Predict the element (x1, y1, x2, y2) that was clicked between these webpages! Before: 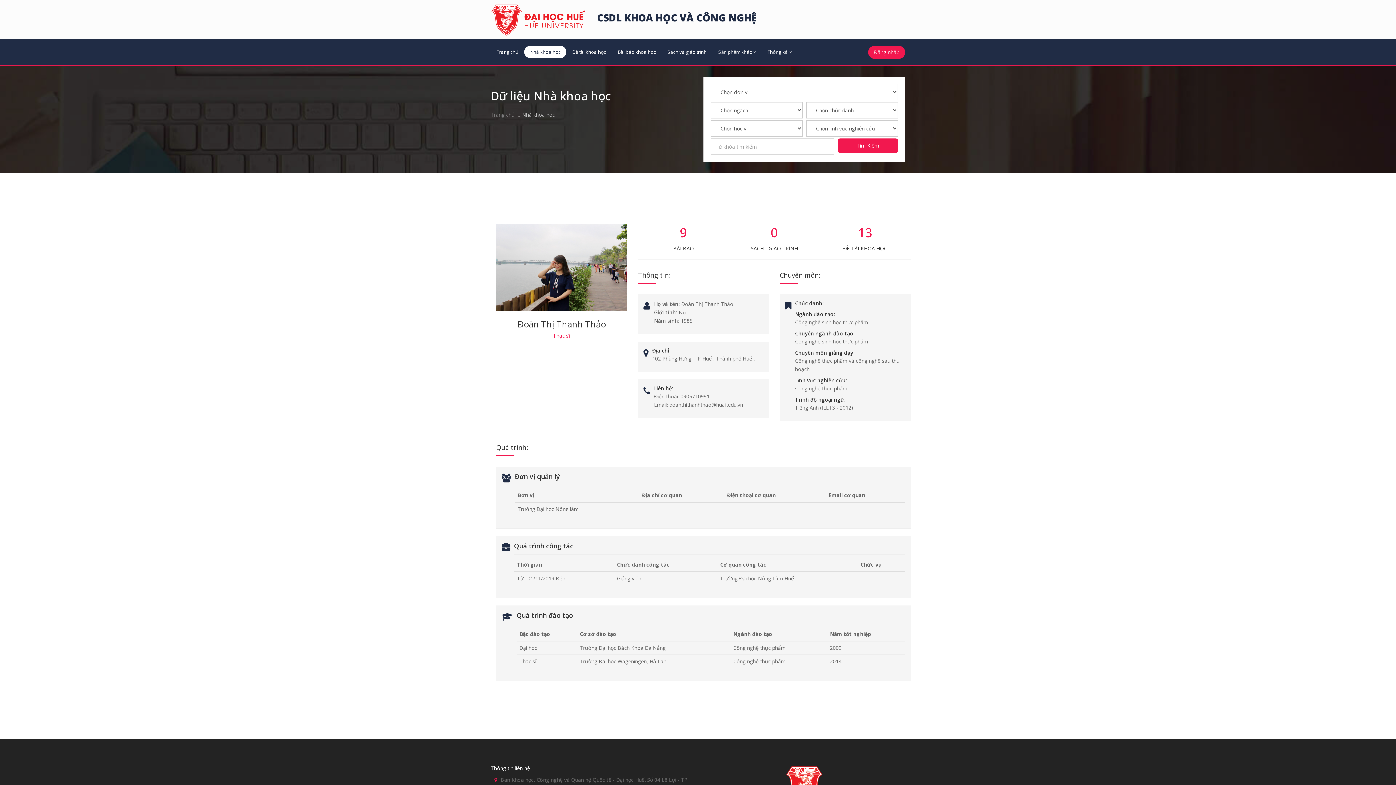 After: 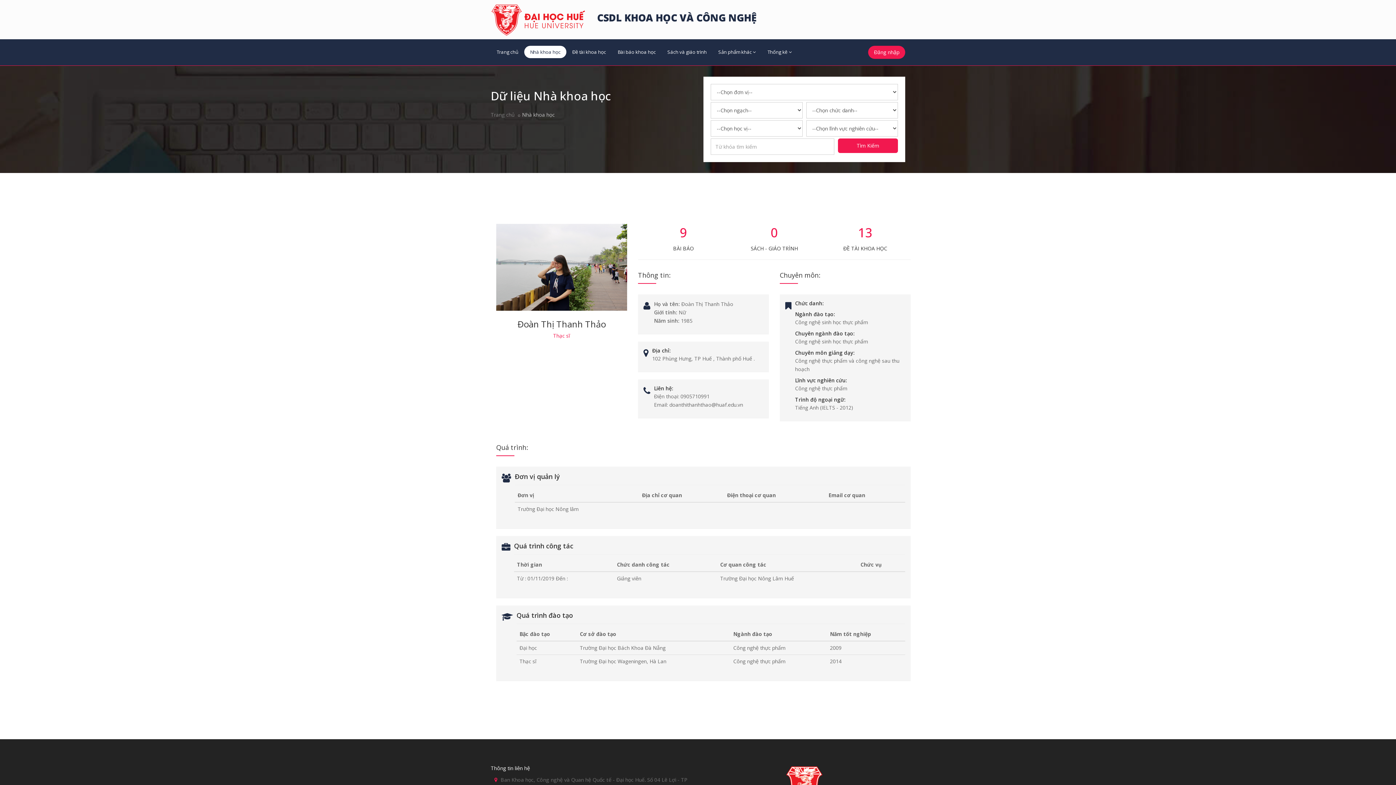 Action: bbox: (490, 3, 586, 35)